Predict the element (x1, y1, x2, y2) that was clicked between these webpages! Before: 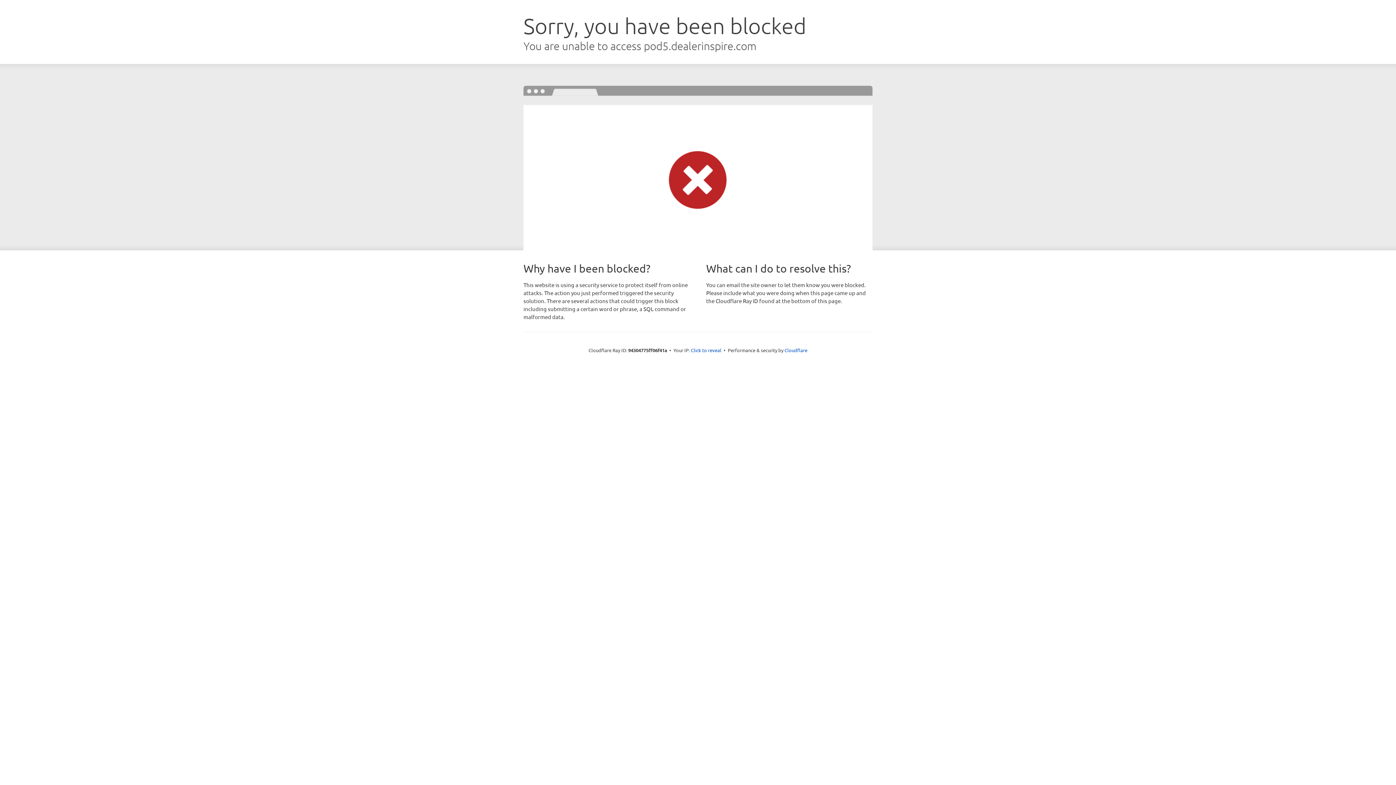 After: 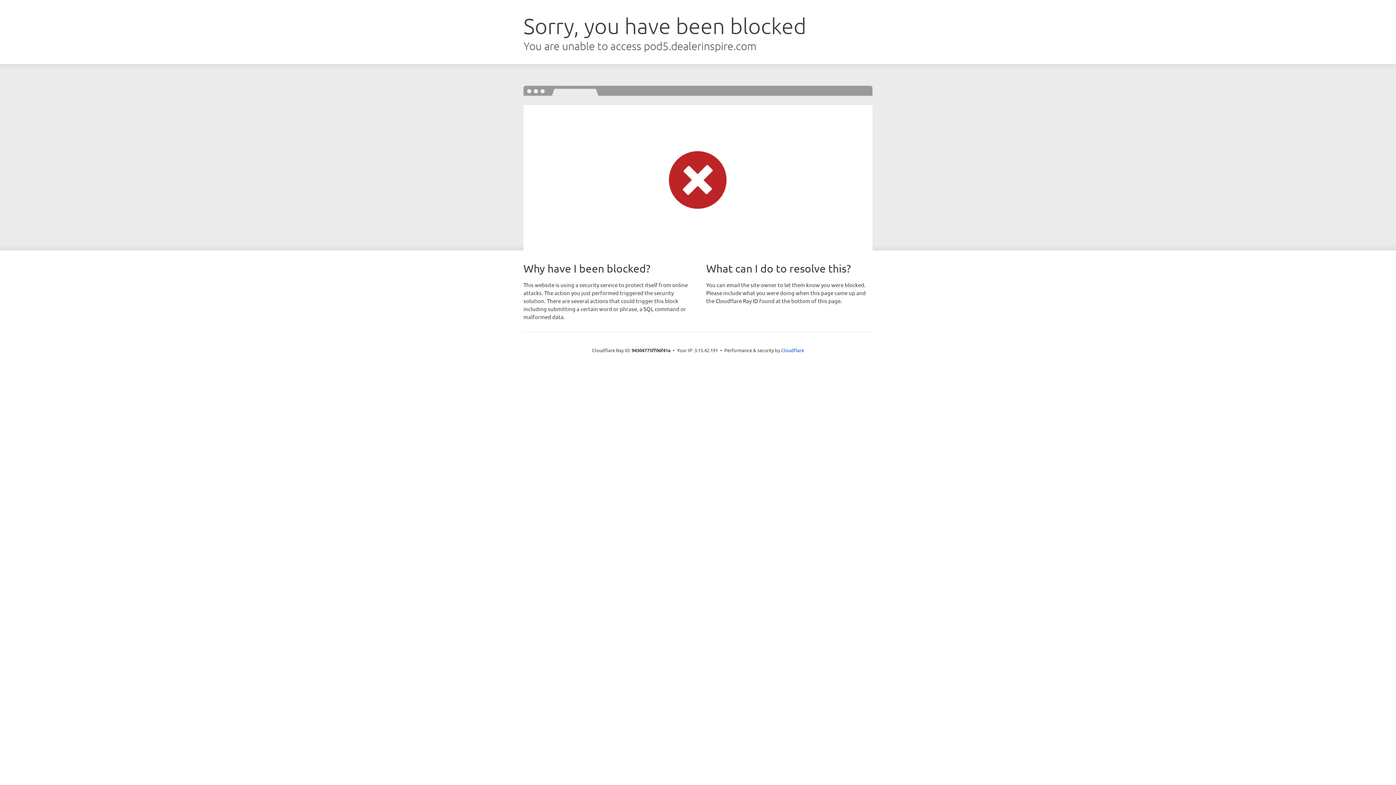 Action: label: Click to reveal bbox: (691, 346, 721, 353)